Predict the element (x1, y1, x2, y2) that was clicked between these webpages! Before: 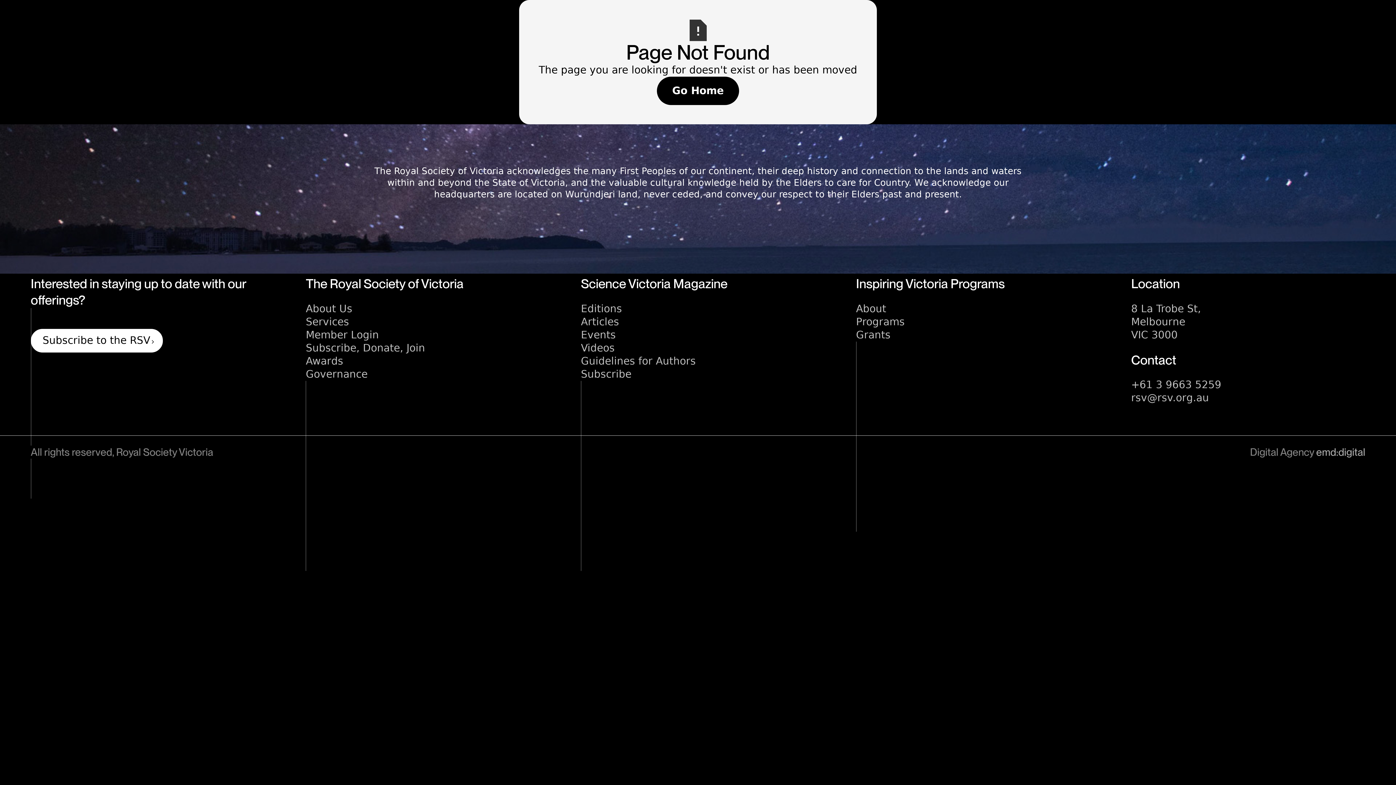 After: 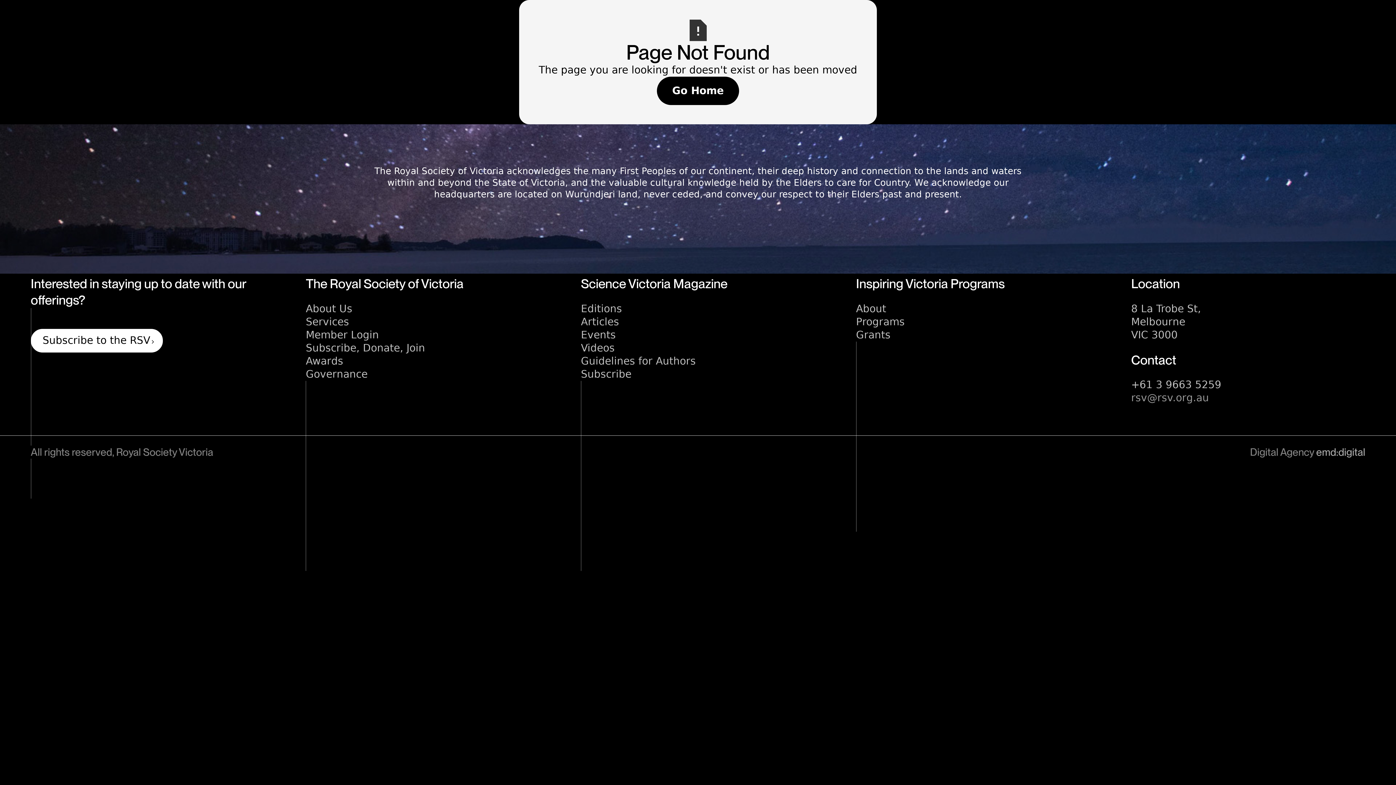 Action: label: rsv@rsv.org.au bbox: (1131, 391, 1209, 404)